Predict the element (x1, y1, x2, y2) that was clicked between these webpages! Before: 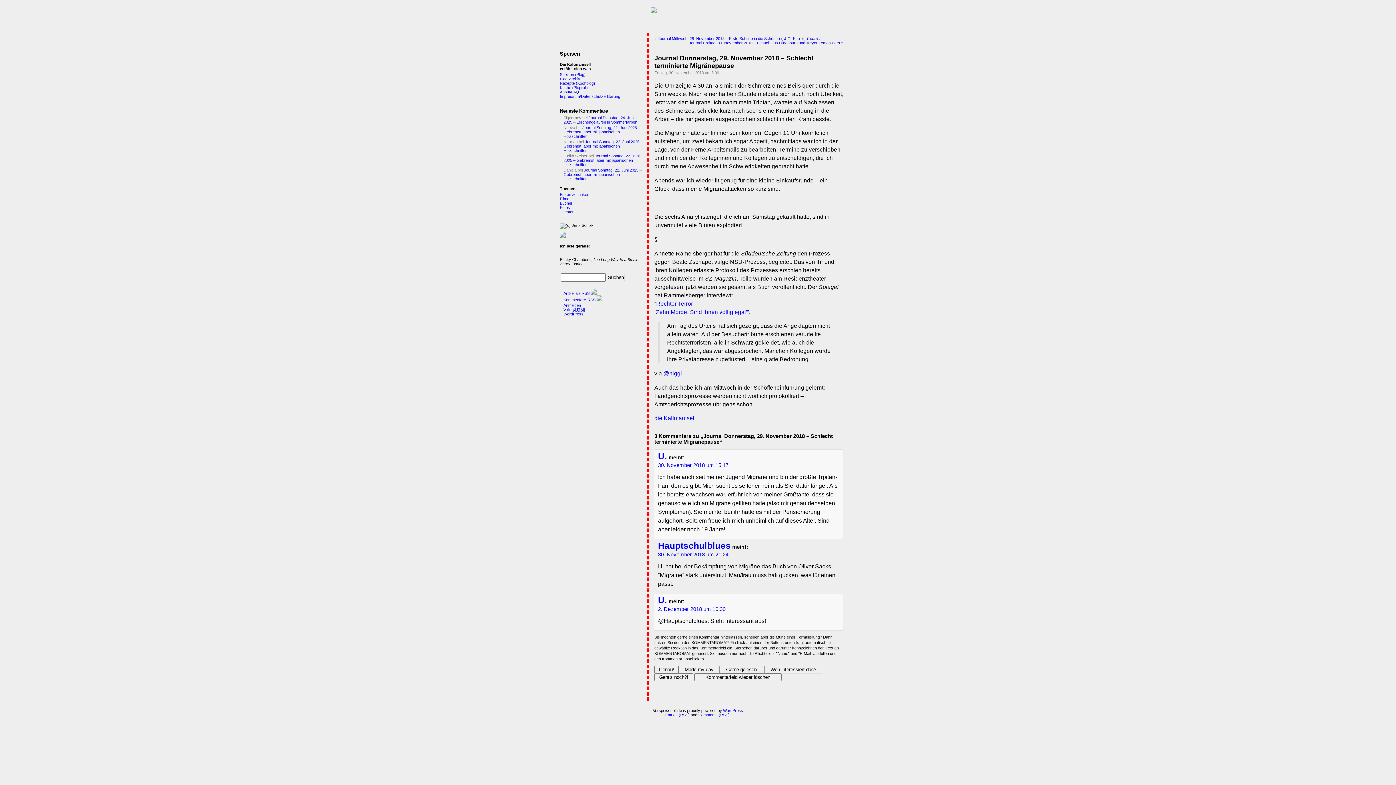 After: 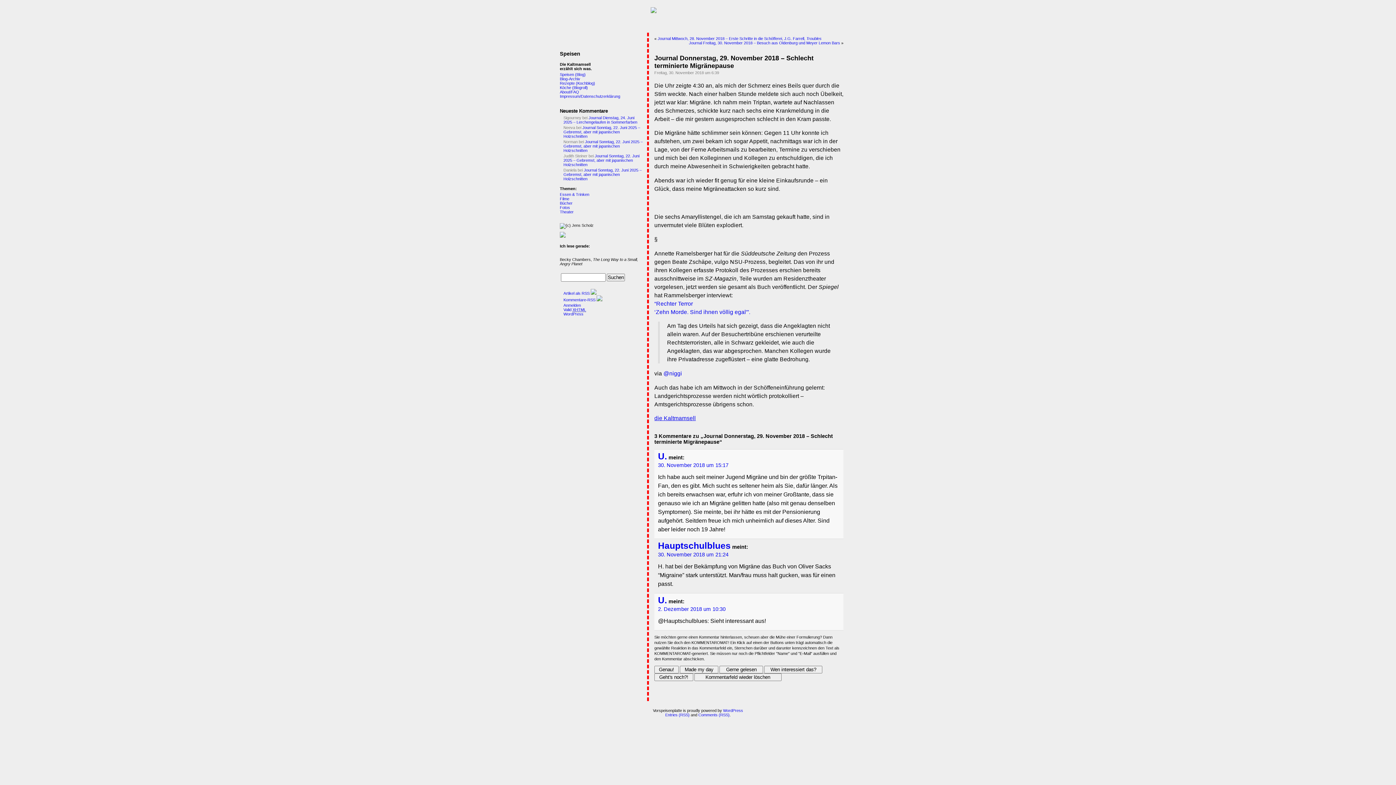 Action: label: die Kaltmamsell bbox: (654, 415, 696, 421)